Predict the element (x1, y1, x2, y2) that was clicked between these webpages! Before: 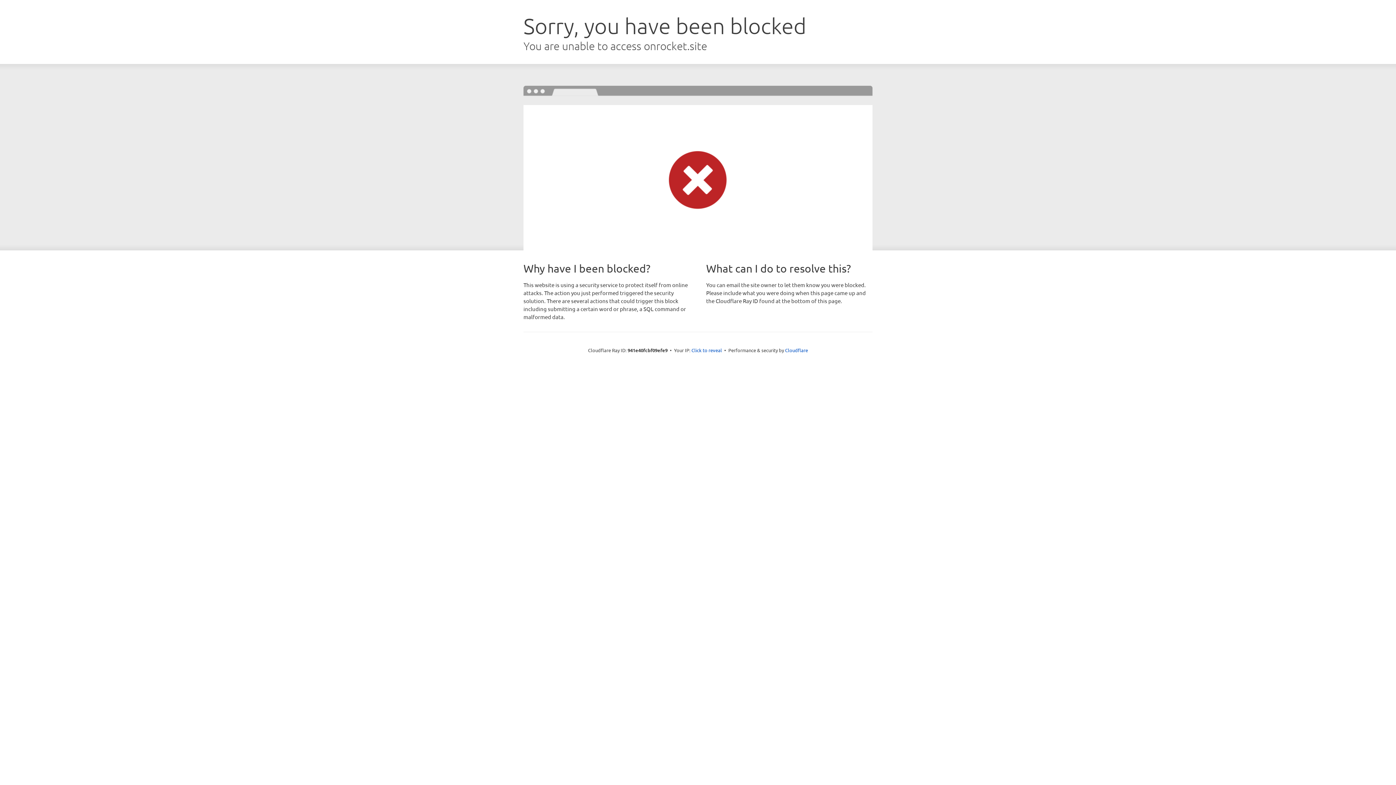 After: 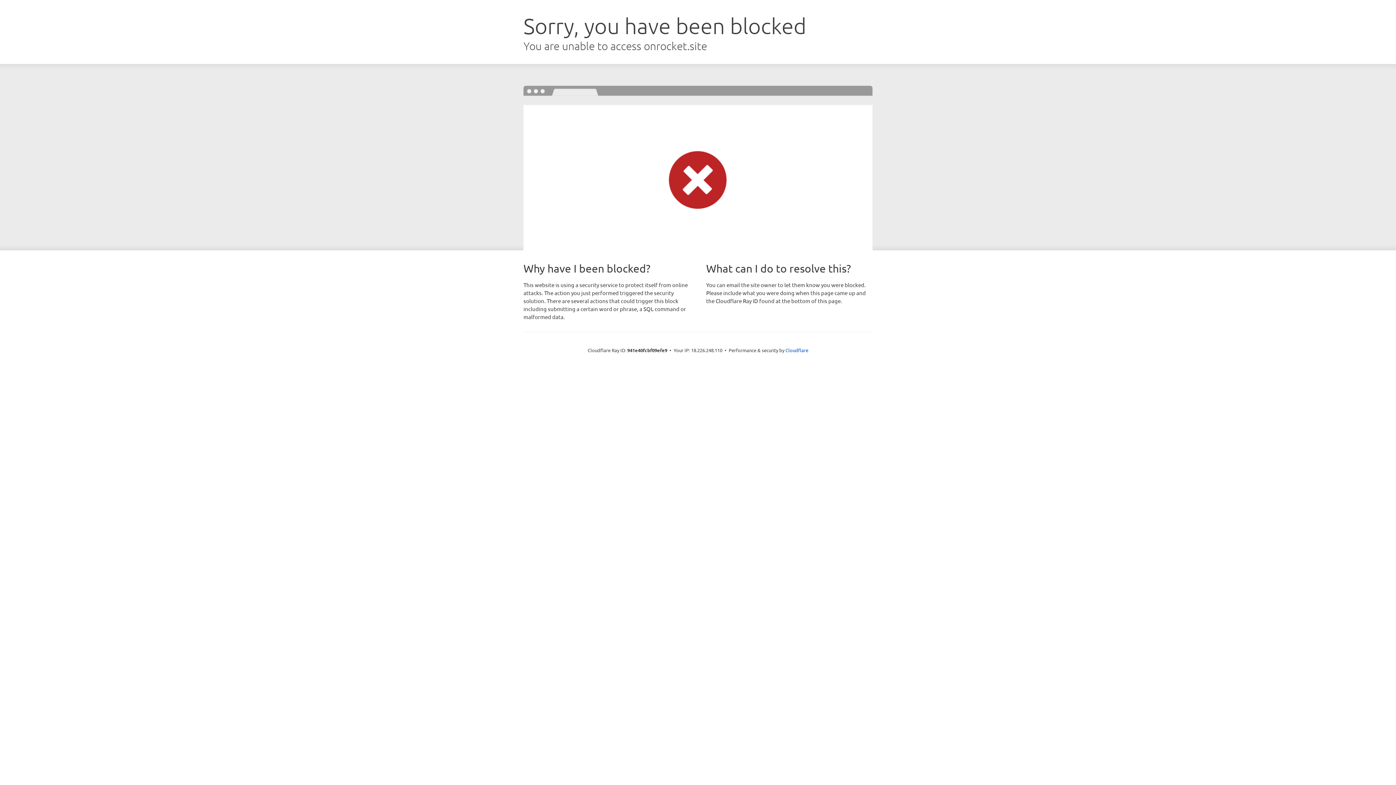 Action: bbox: (691, 346, 722, 353) label: Click to reveal